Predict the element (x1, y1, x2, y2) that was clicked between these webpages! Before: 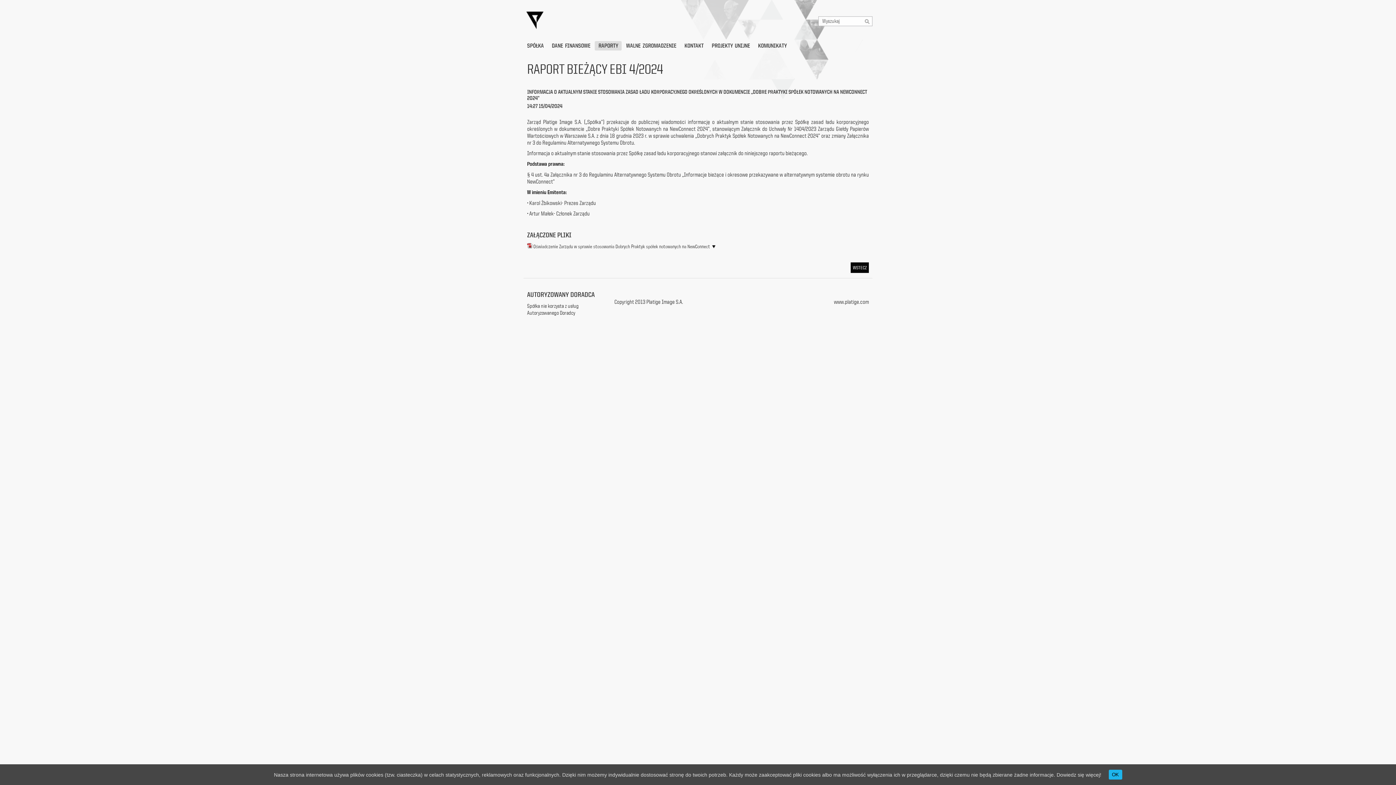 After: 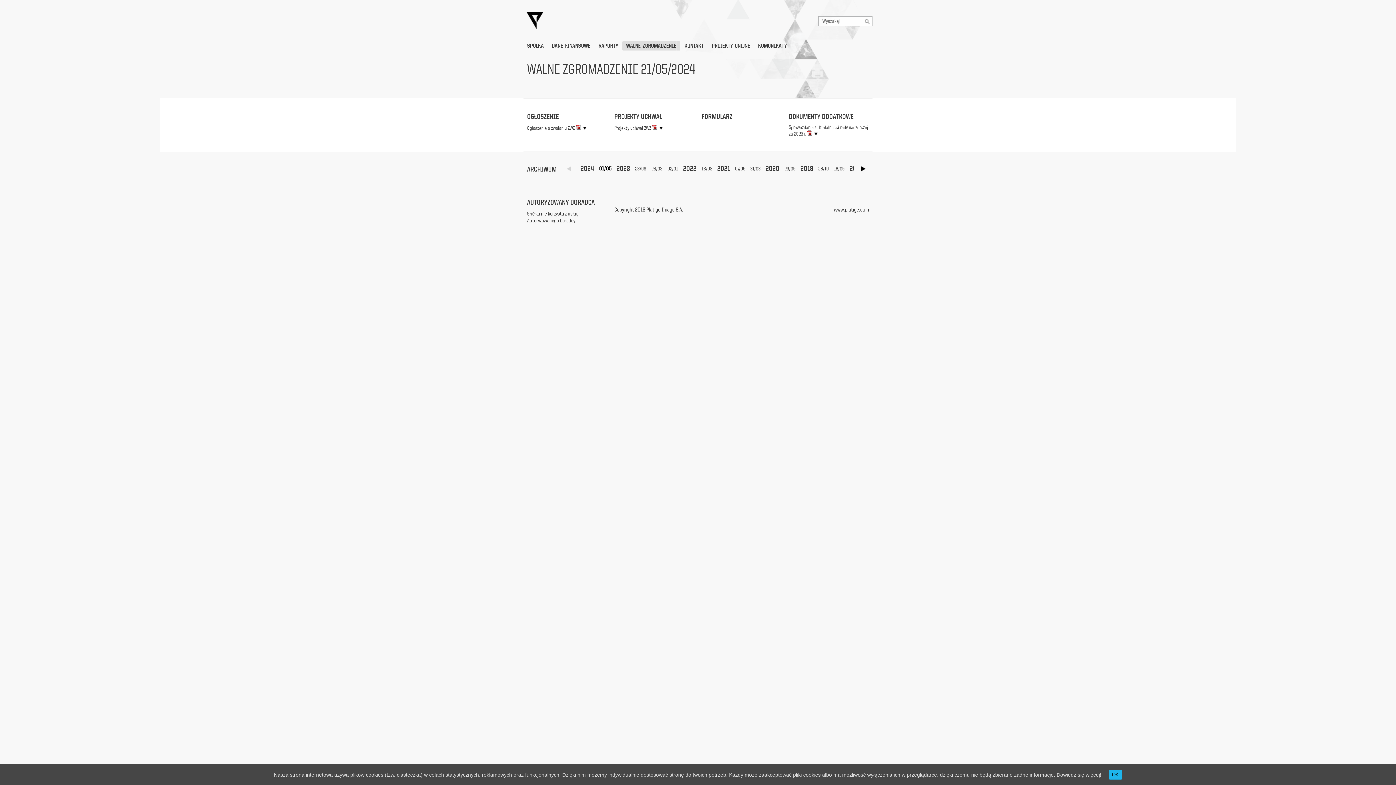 Action: bbox: (622, 41, 680, 50) label: WALNE ZGROMADZENIE